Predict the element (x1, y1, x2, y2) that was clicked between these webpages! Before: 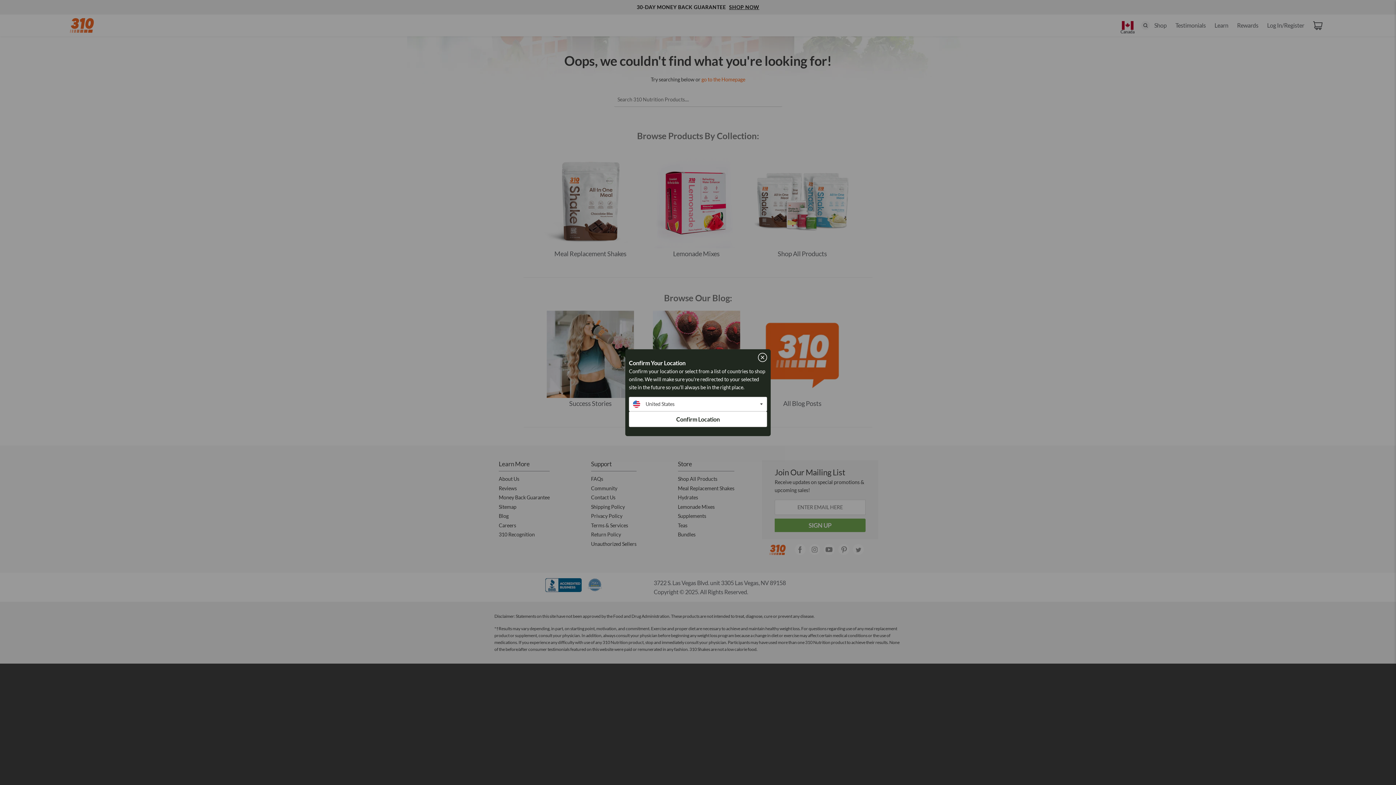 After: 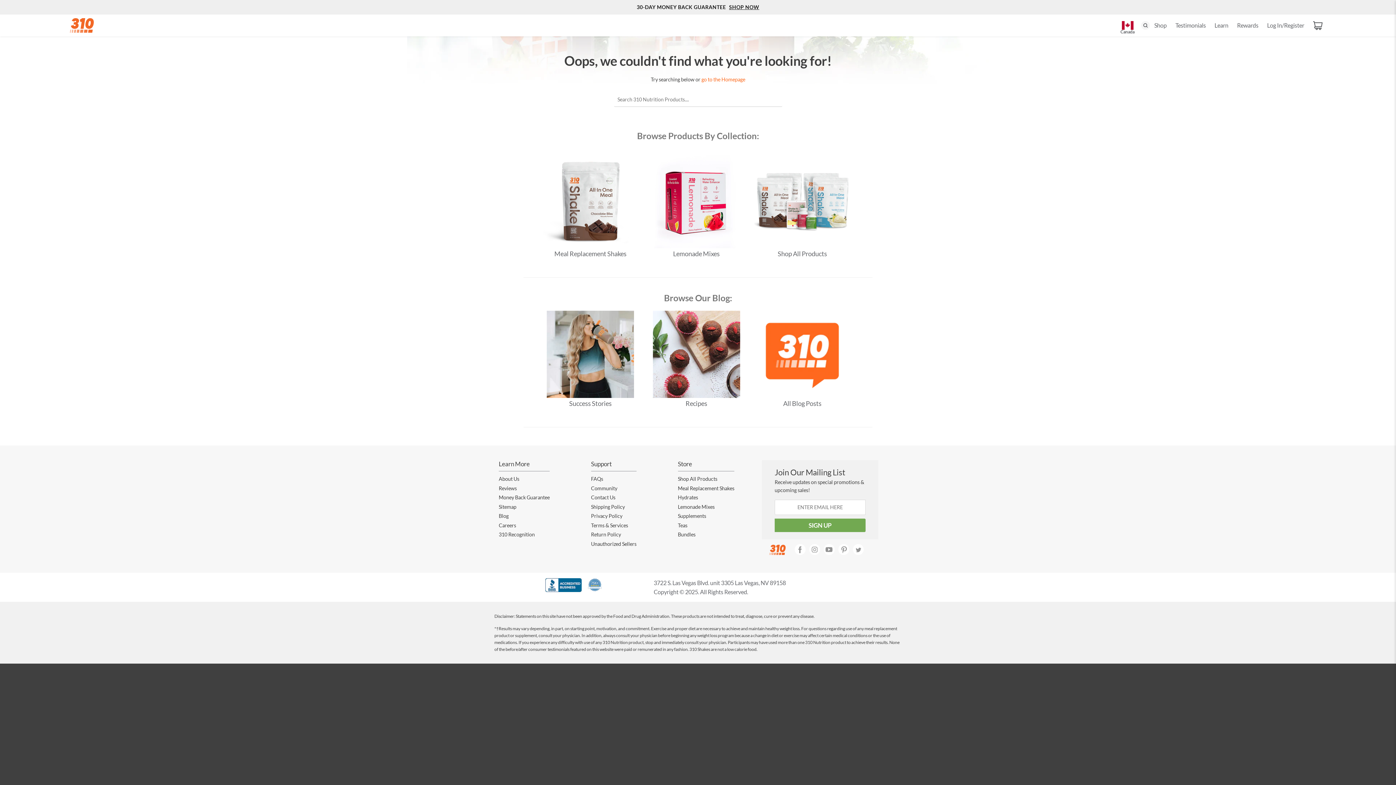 Action: bbox: (758, 352, 767, 362)